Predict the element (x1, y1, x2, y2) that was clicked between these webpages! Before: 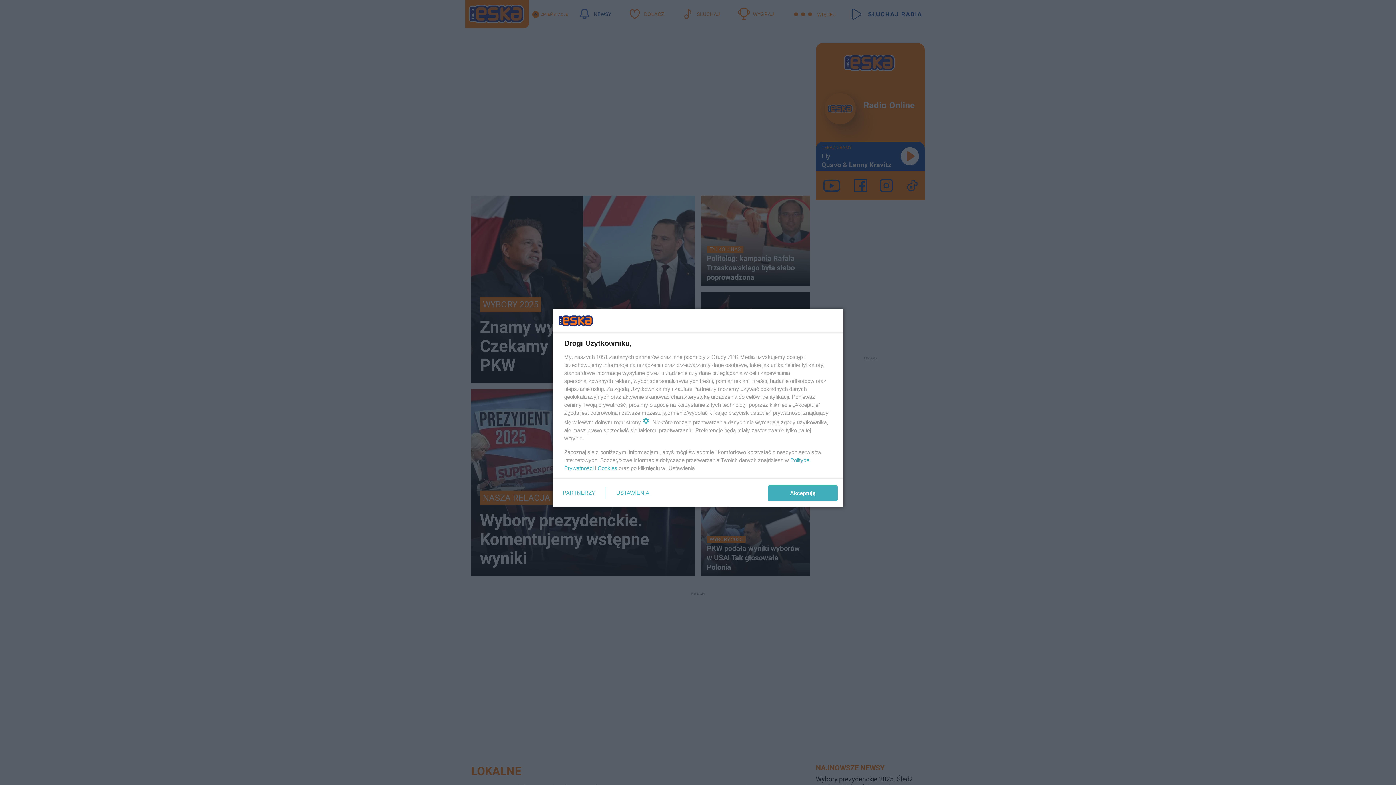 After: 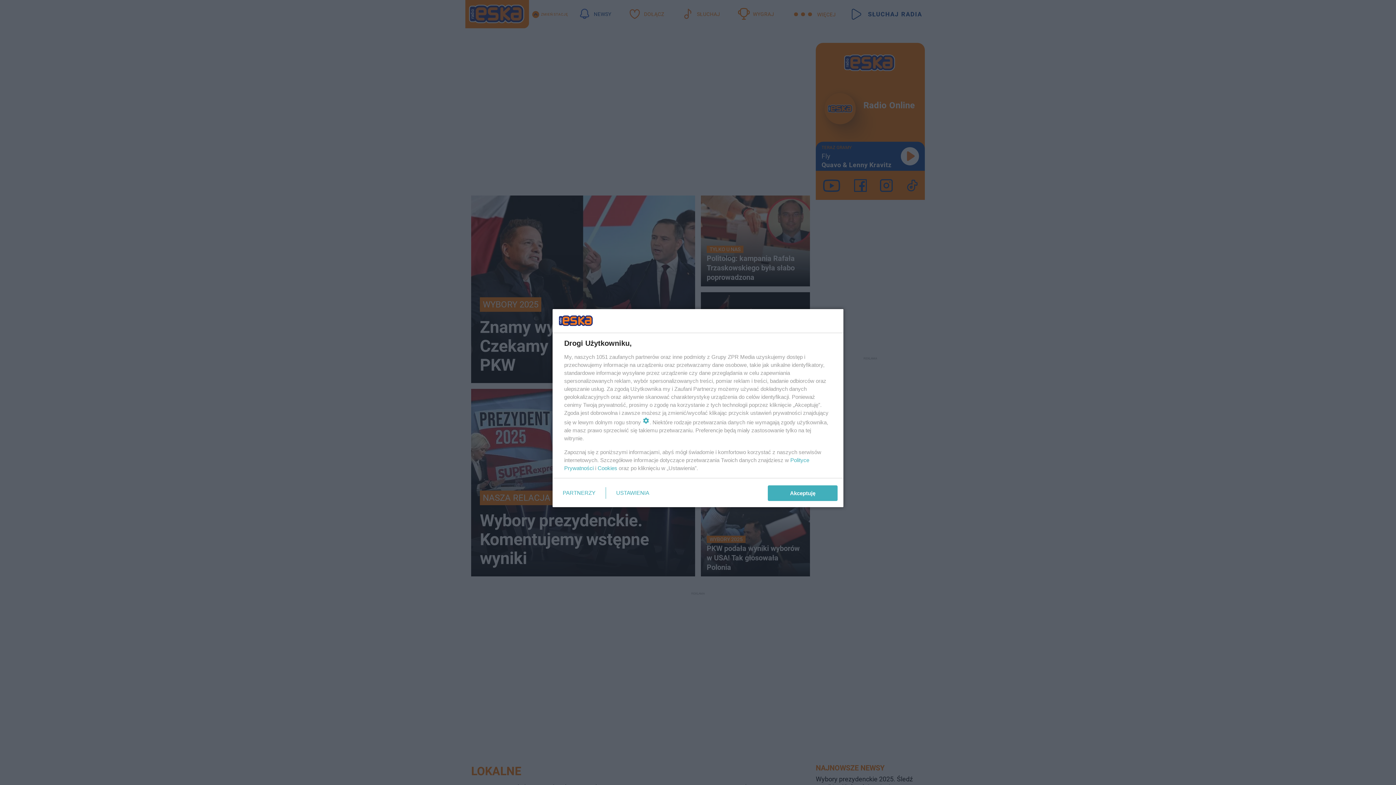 Action: label: Cookies bbox: (597, 465, 617, 471)